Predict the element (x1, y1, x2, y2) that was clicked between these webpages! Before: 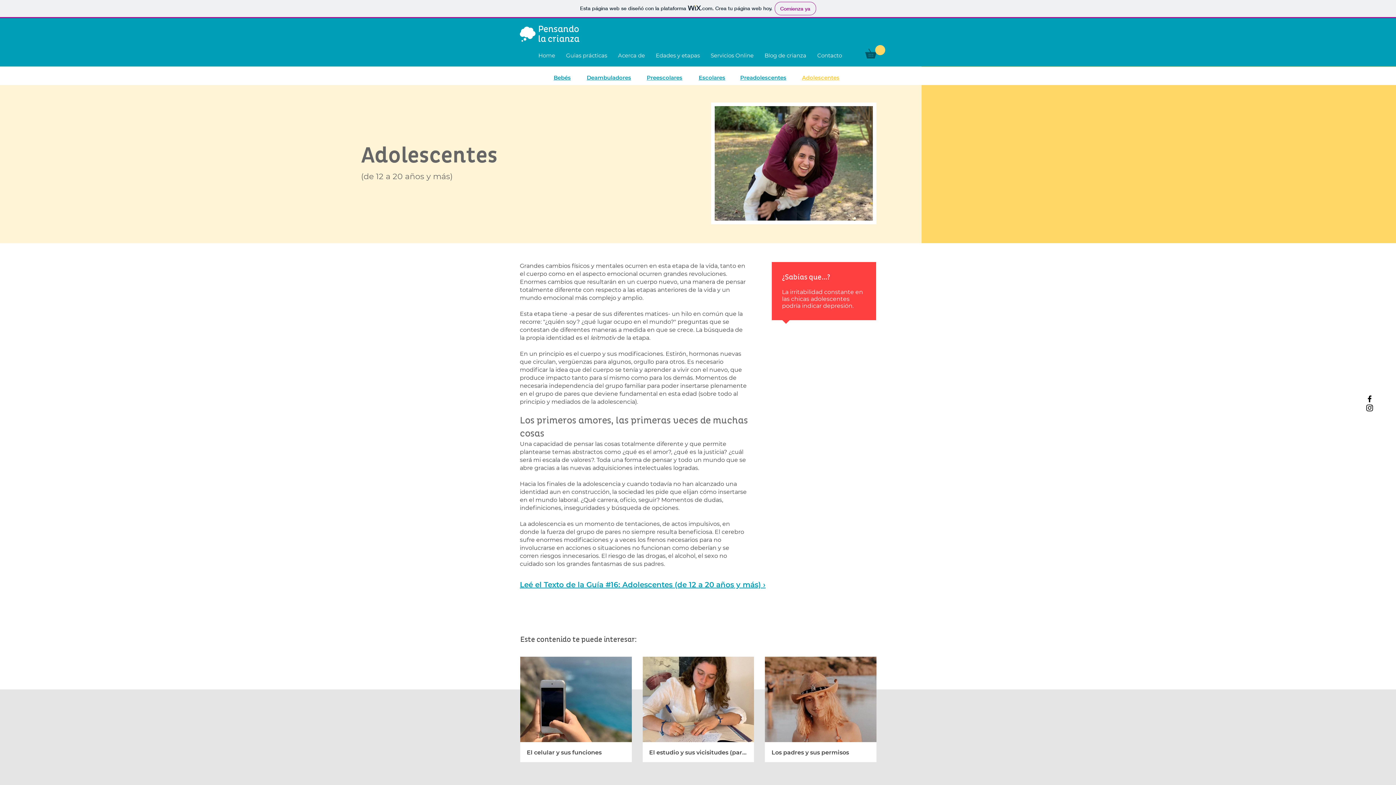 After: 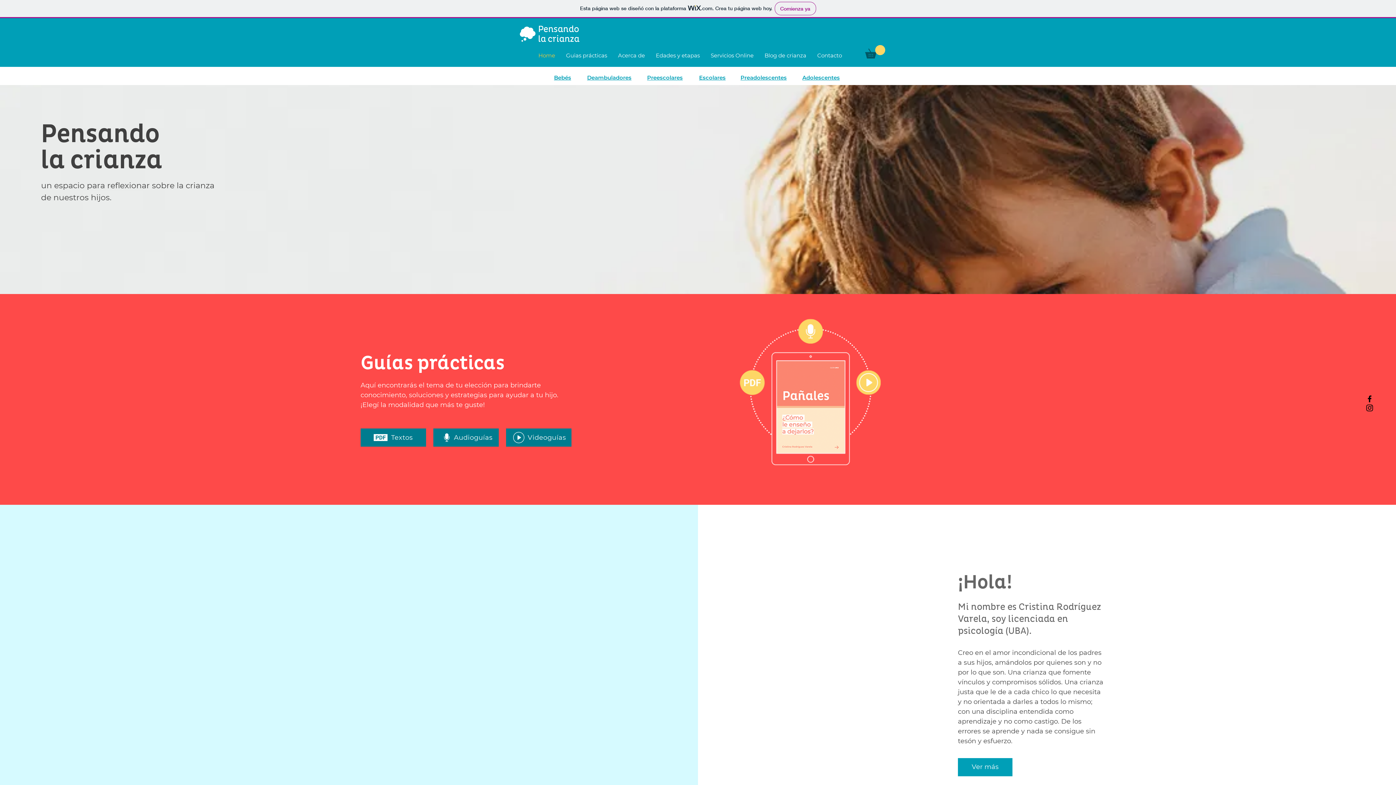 Action: label: Pensando bbox: (538, 23, 579, 34)